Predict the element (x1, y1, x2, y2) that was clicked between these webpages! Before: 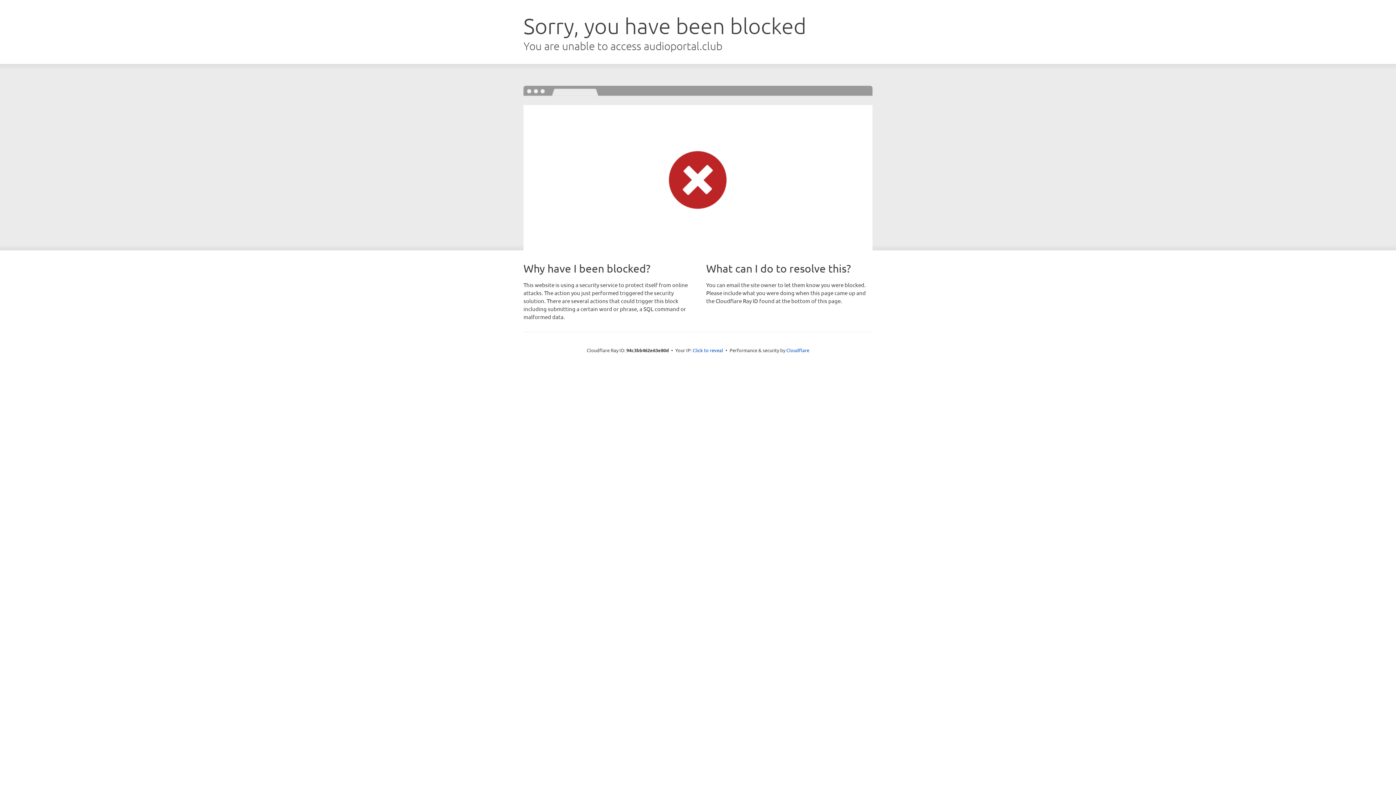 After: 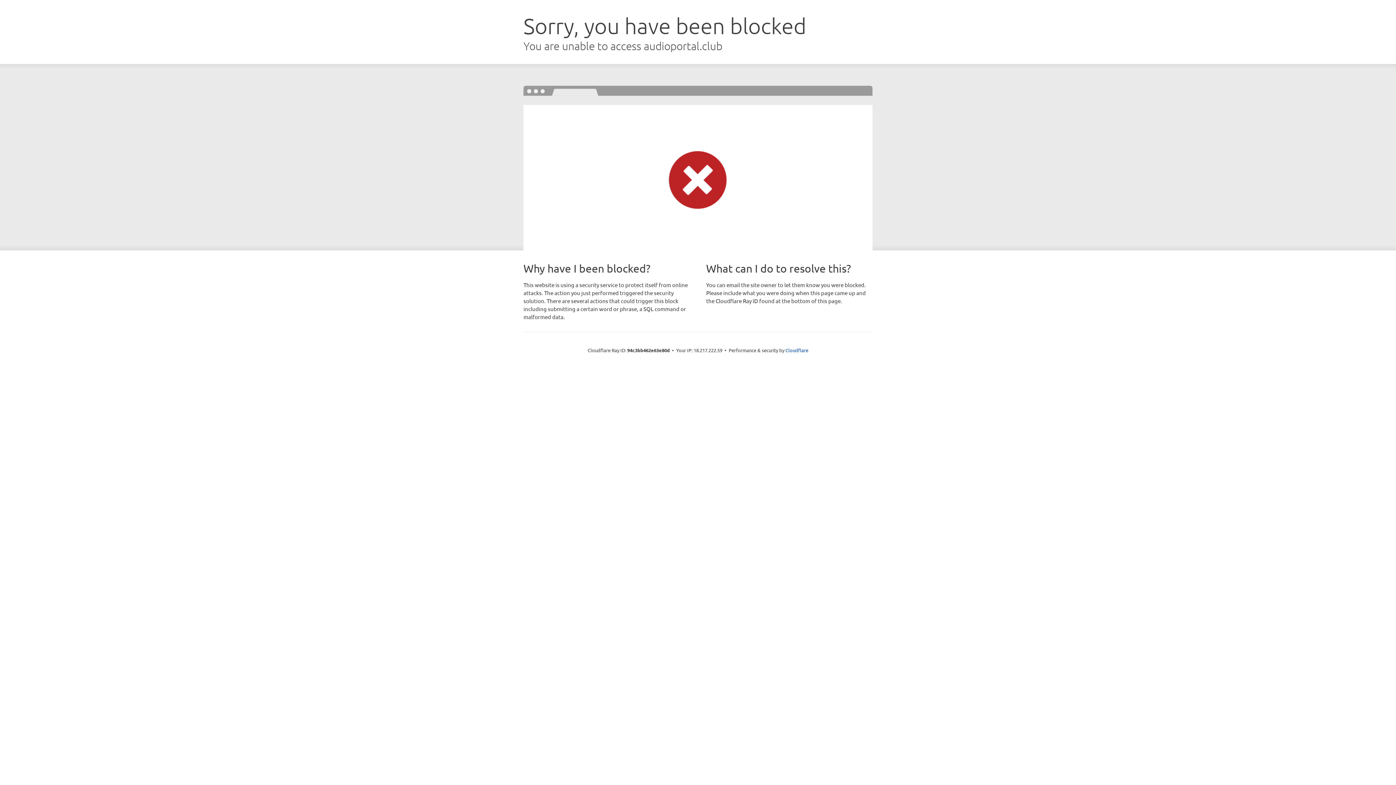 Action: label: Click to reveal bbox: (692, 346, 723, 353)